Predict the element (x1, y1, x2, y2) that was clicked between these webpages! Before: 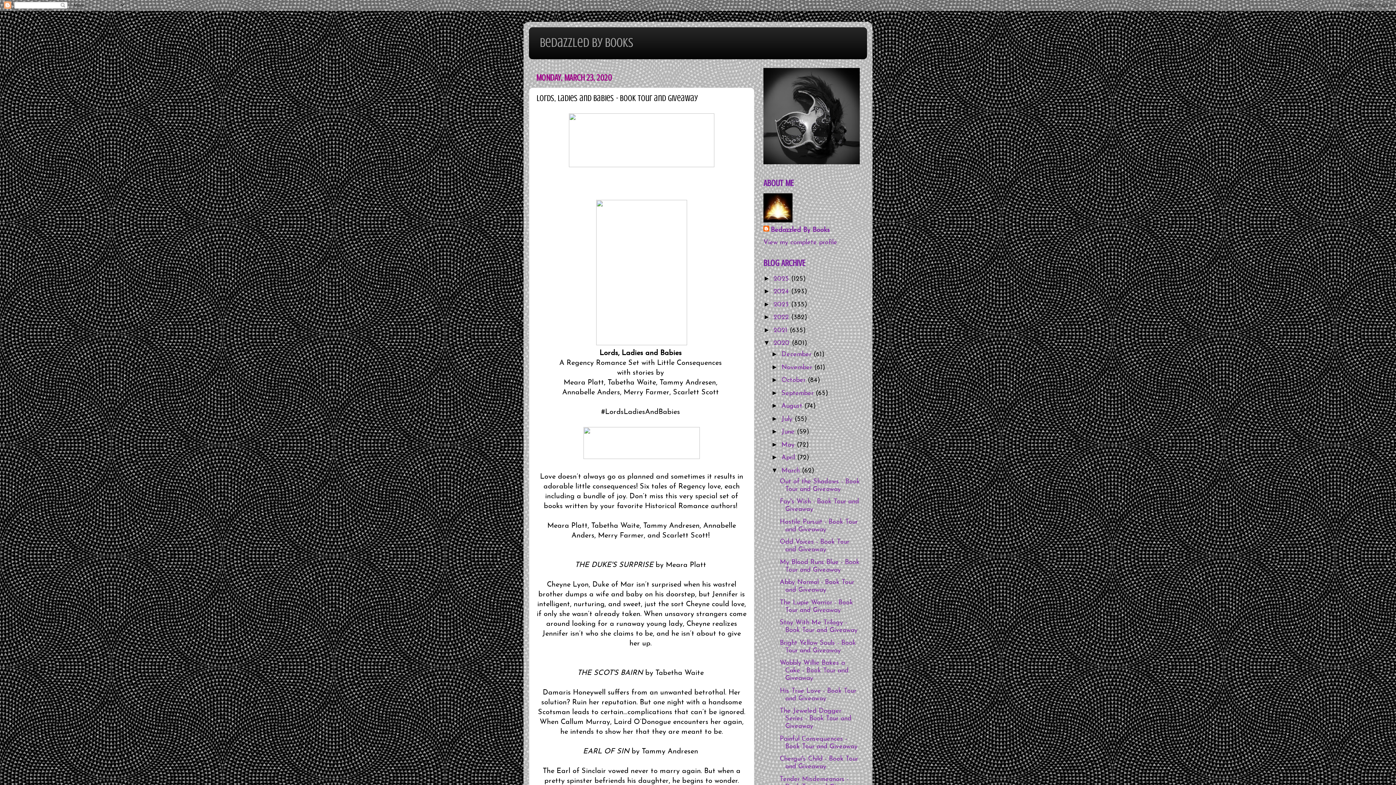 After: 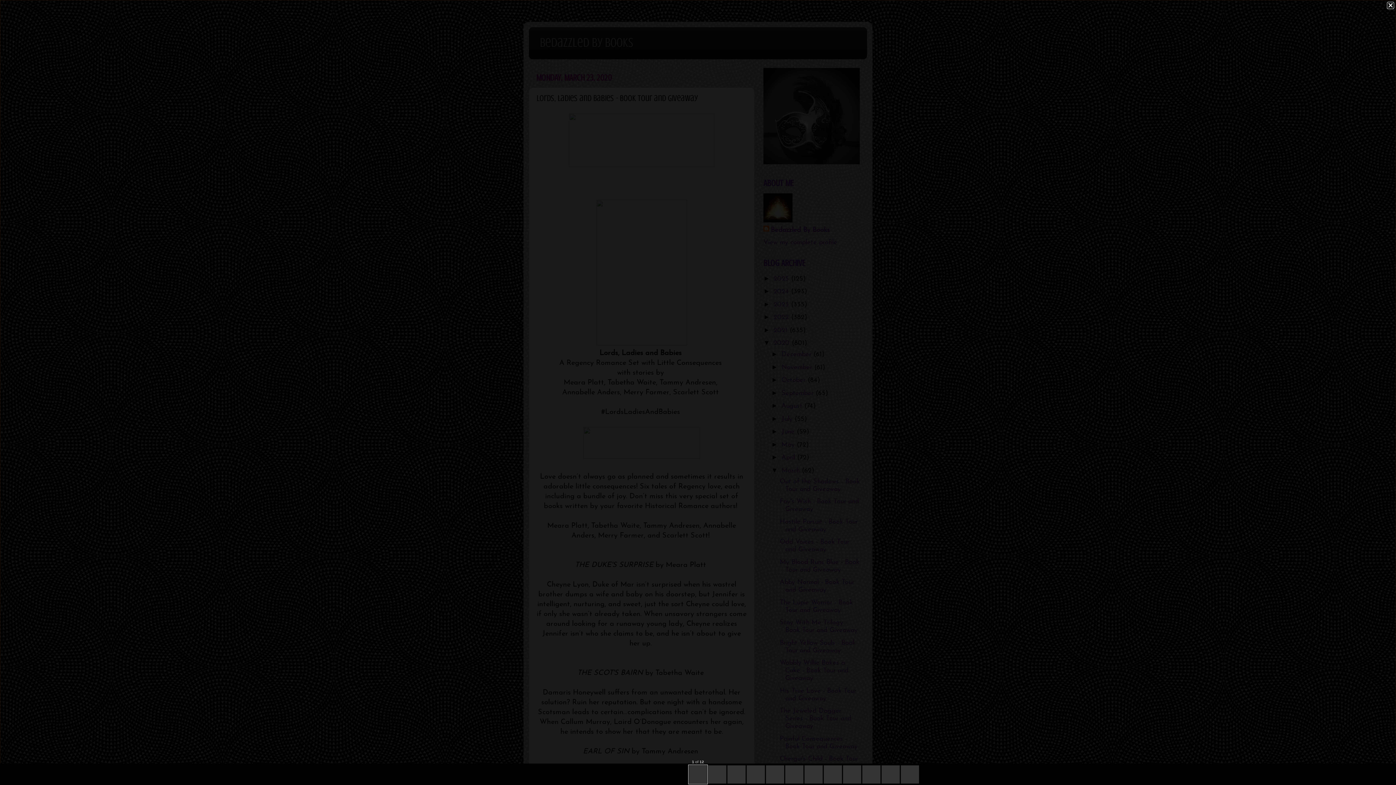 Action: bbox: (569, 161, 714, 169)